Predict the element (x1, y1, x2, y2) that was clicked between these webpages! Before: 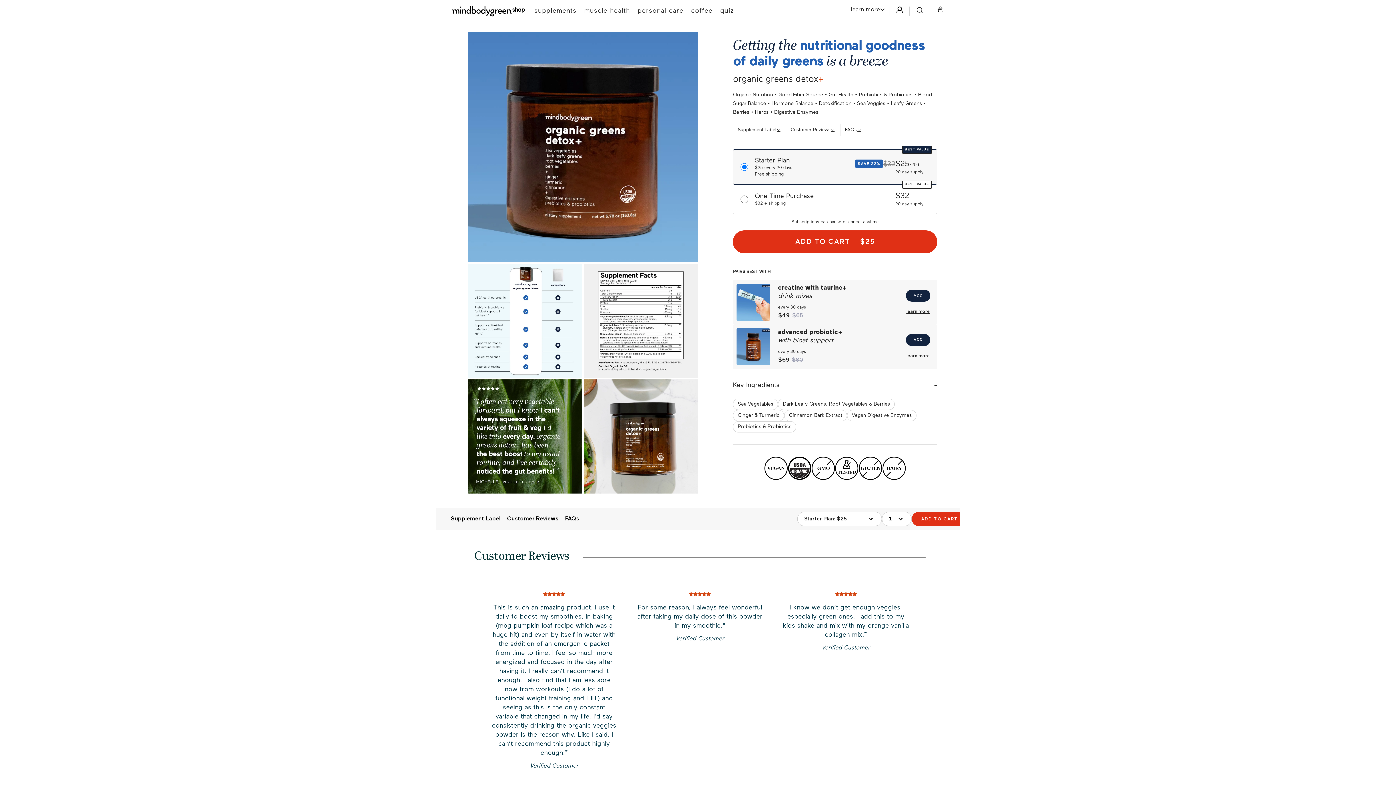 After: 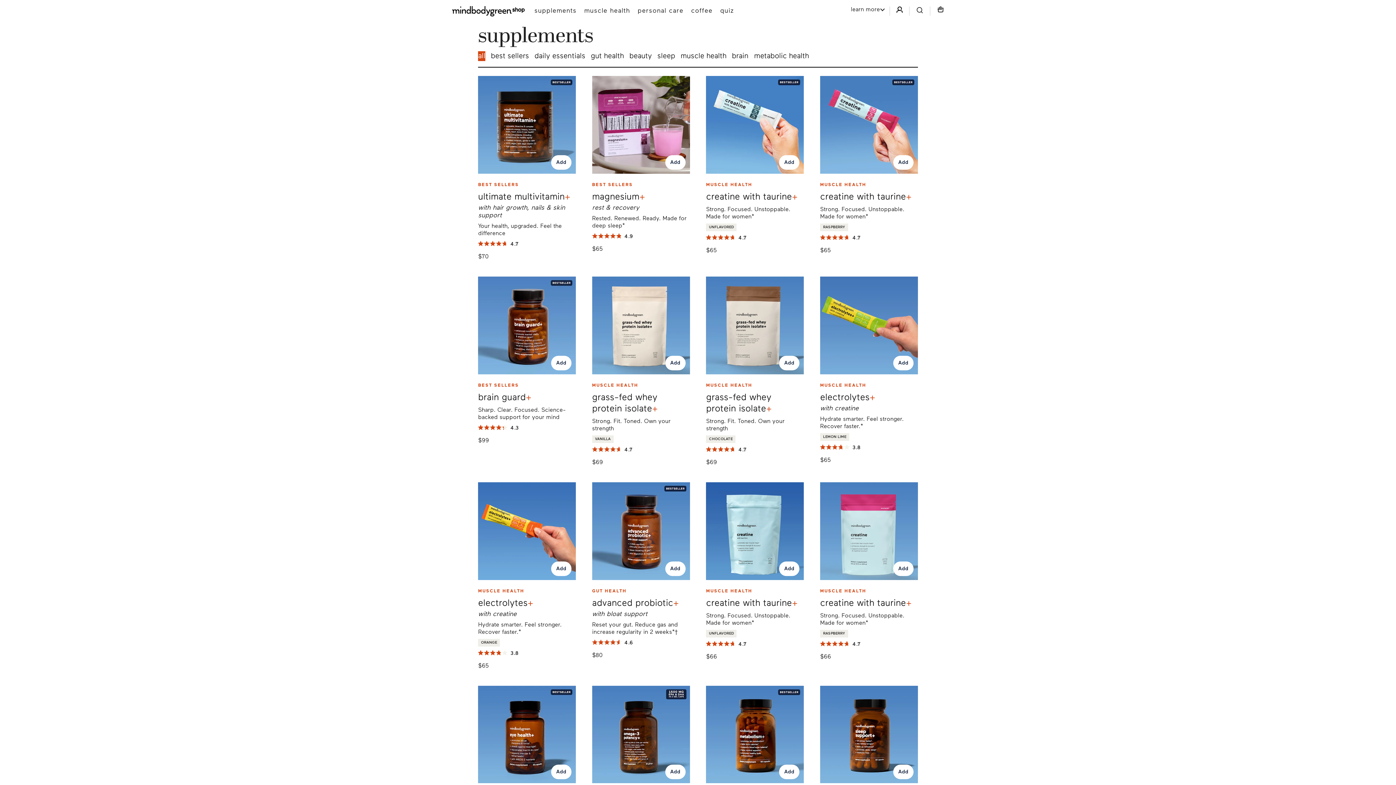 Action: bbox: (534, 6, 576, 15) label: supplements